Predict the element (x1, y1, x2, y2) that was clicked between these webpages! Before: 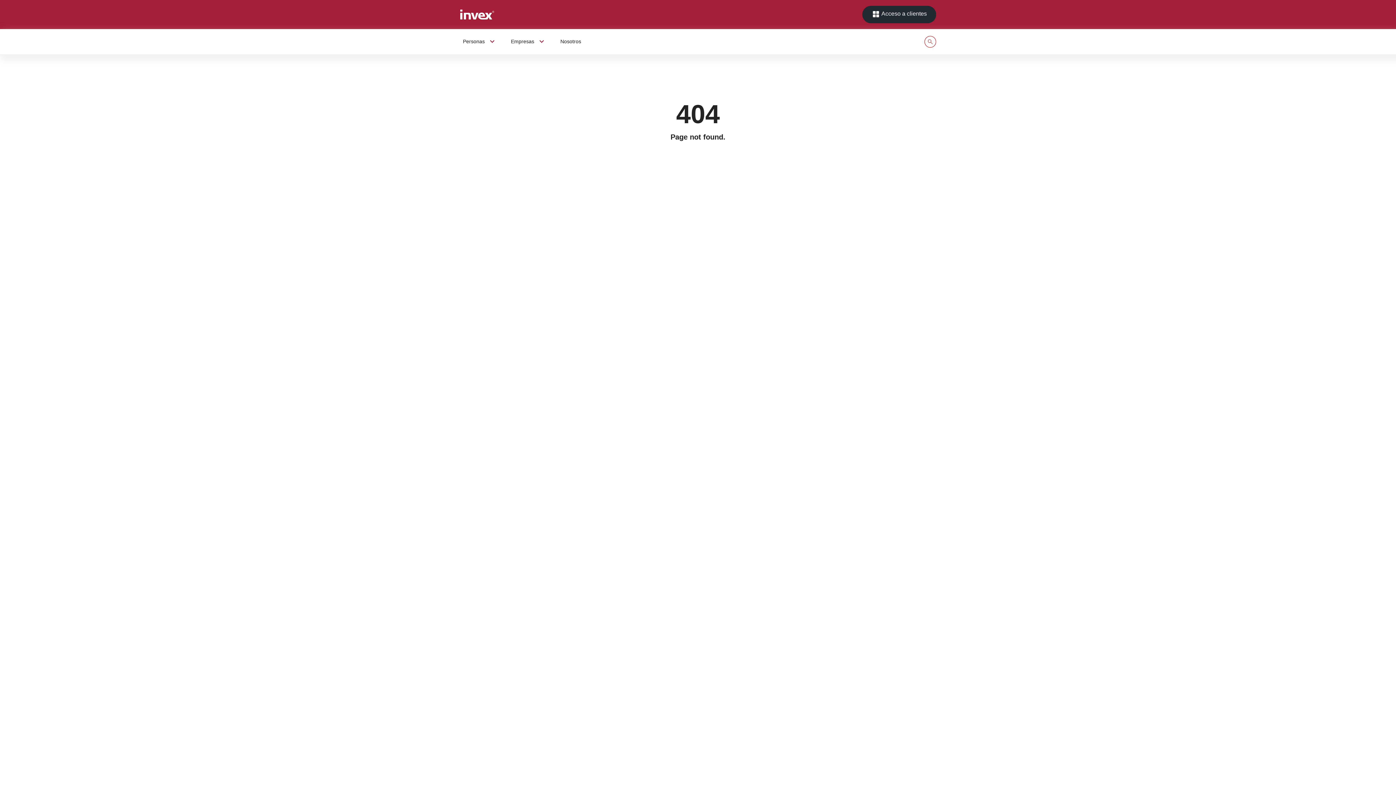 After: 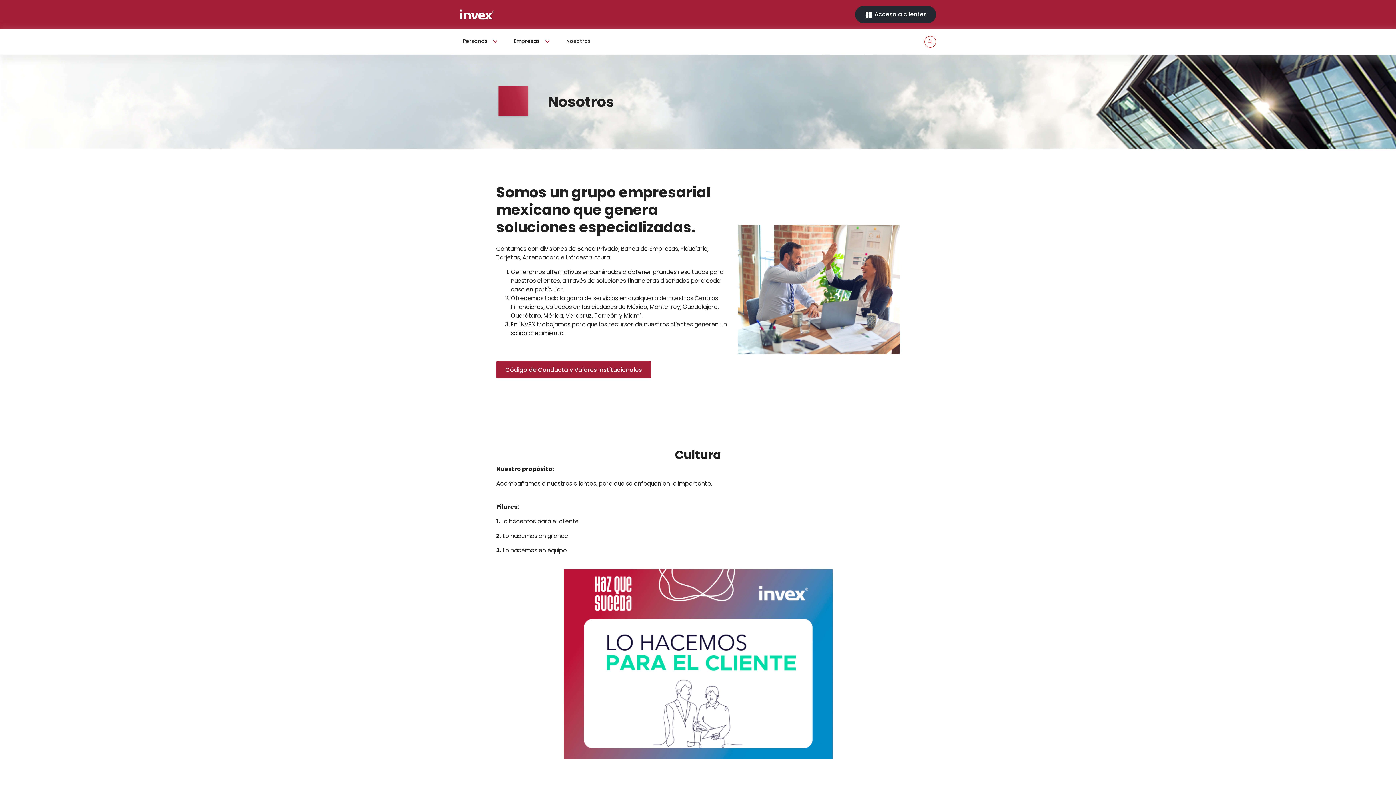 Action: label: Nosotros bbox: (557, 29, 584, 54)